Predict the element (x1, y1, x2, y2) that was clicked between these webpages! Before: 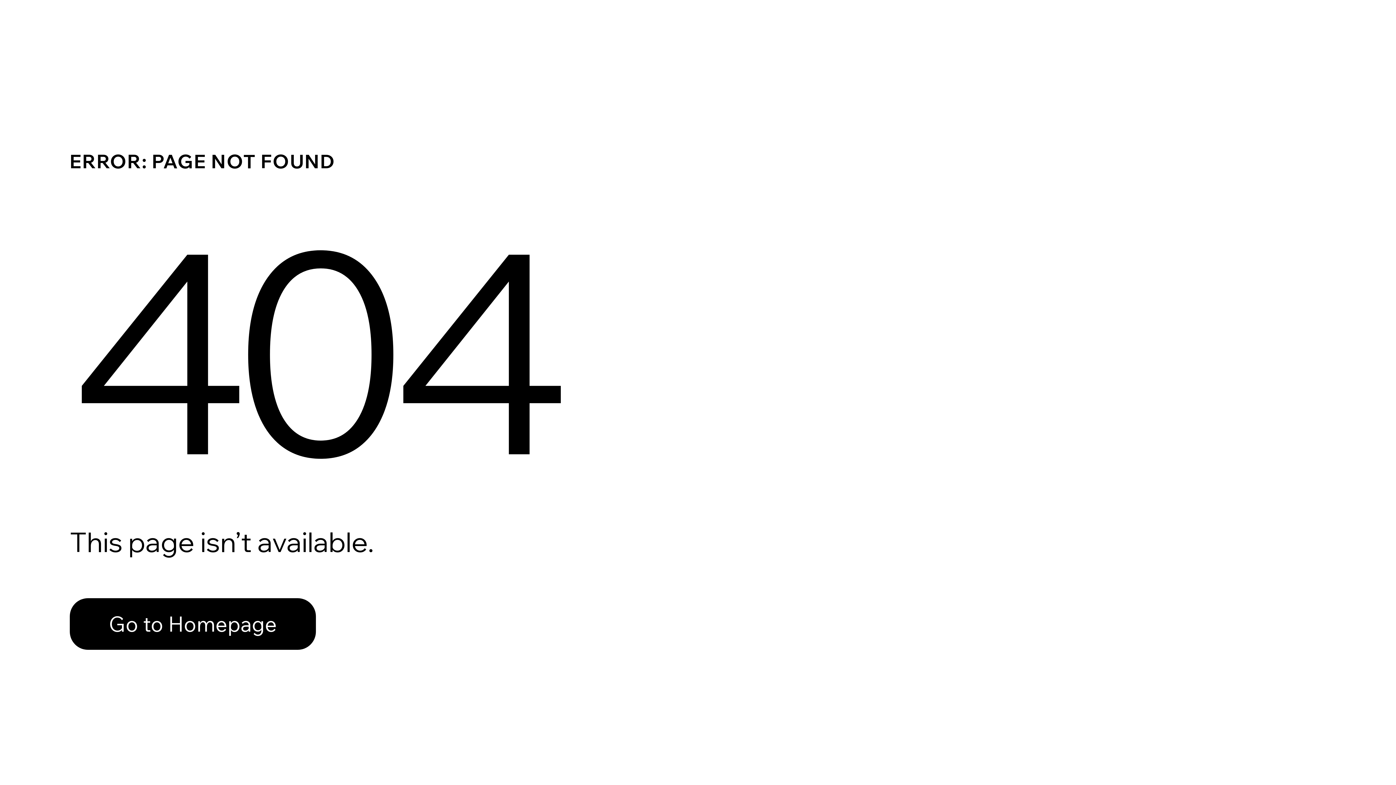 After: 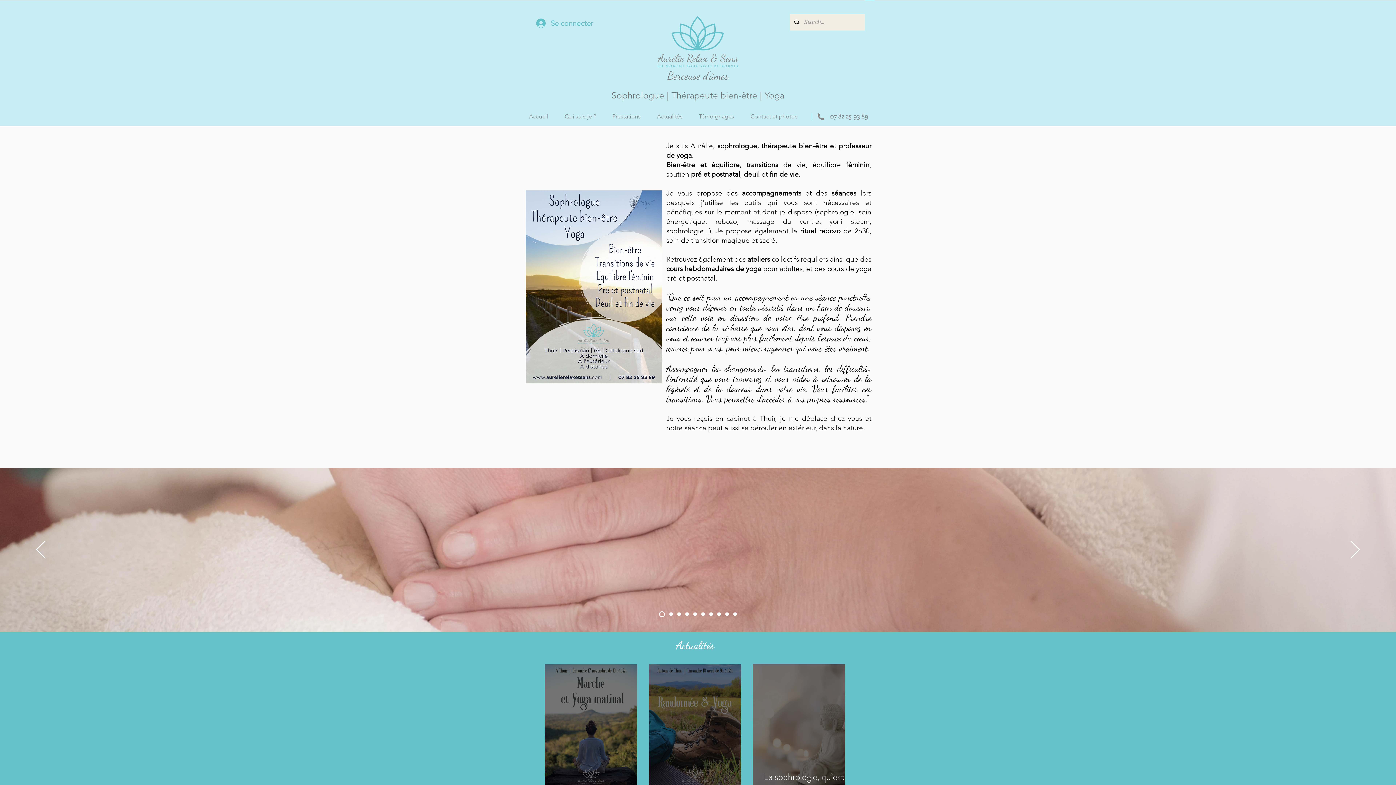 Action: bbox: (69, 582, 768, 659) label: Go to Homepage